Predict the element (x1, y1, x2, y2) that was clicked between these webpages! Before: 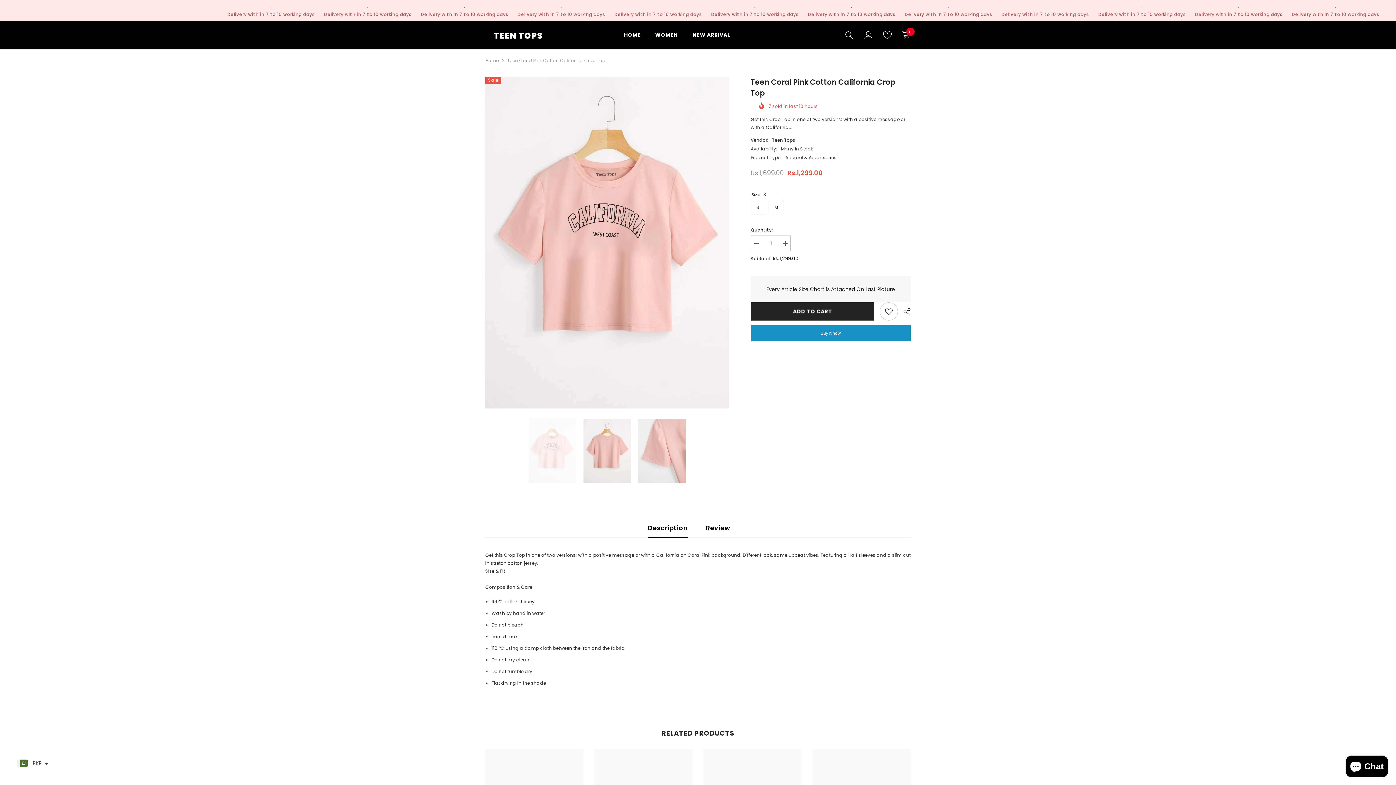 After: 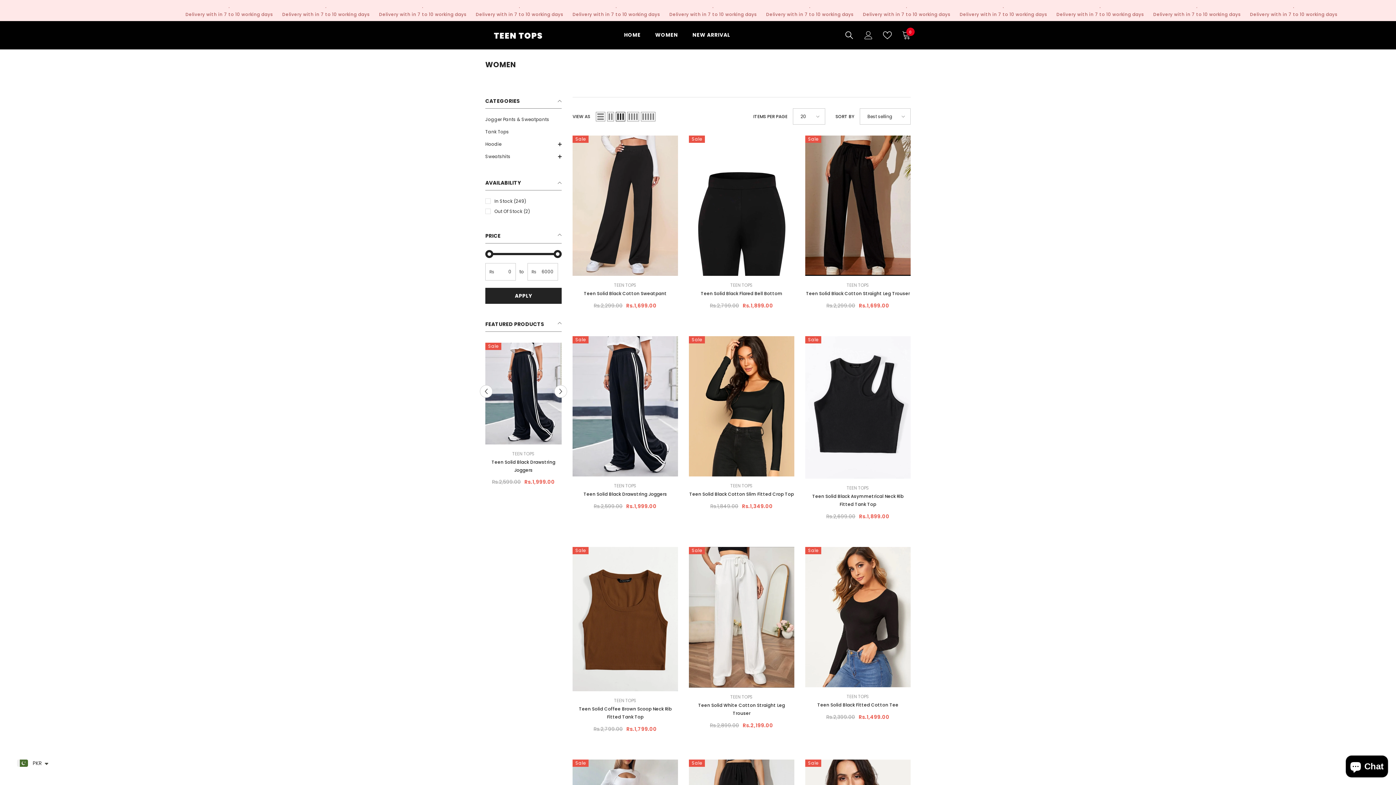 Action: bbox: (648, 30, 685, 49) label: WOMEN